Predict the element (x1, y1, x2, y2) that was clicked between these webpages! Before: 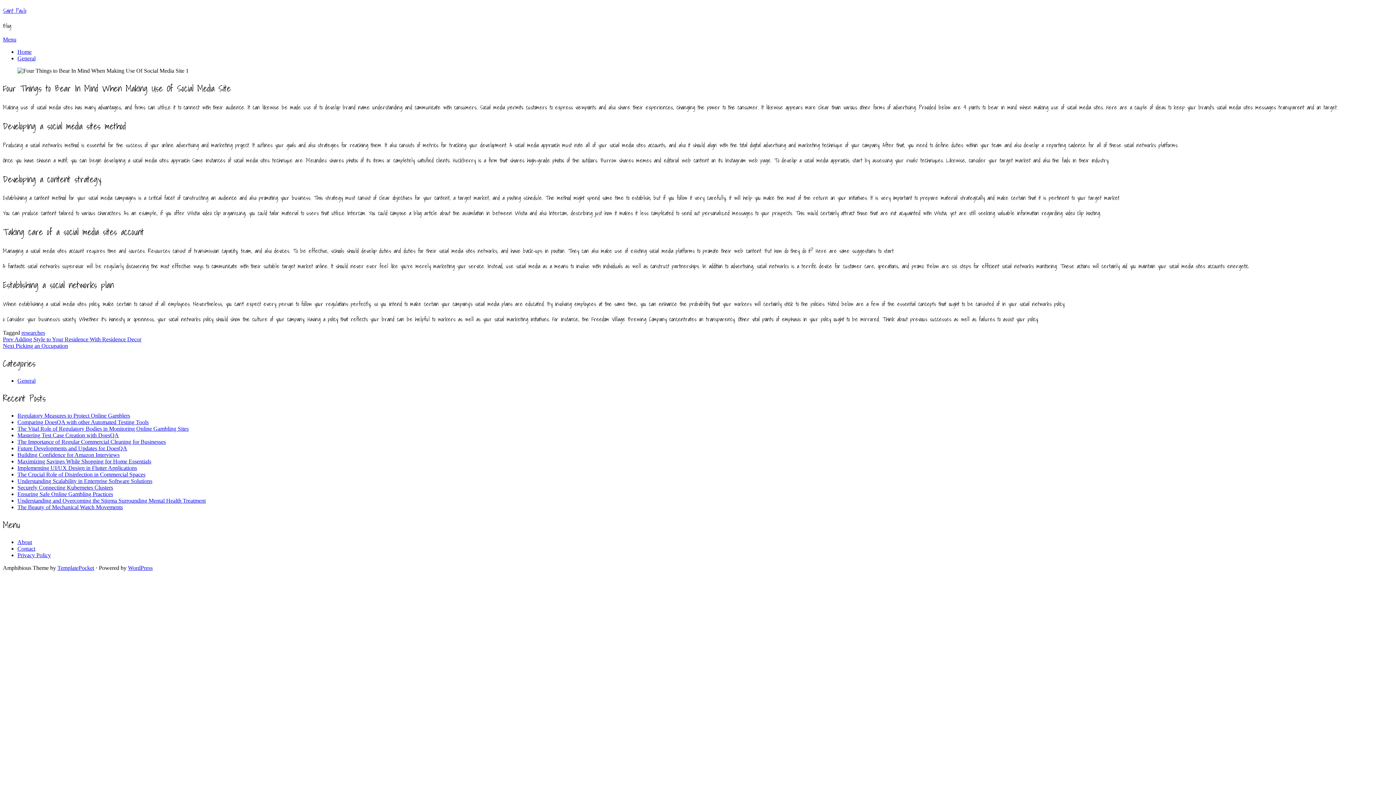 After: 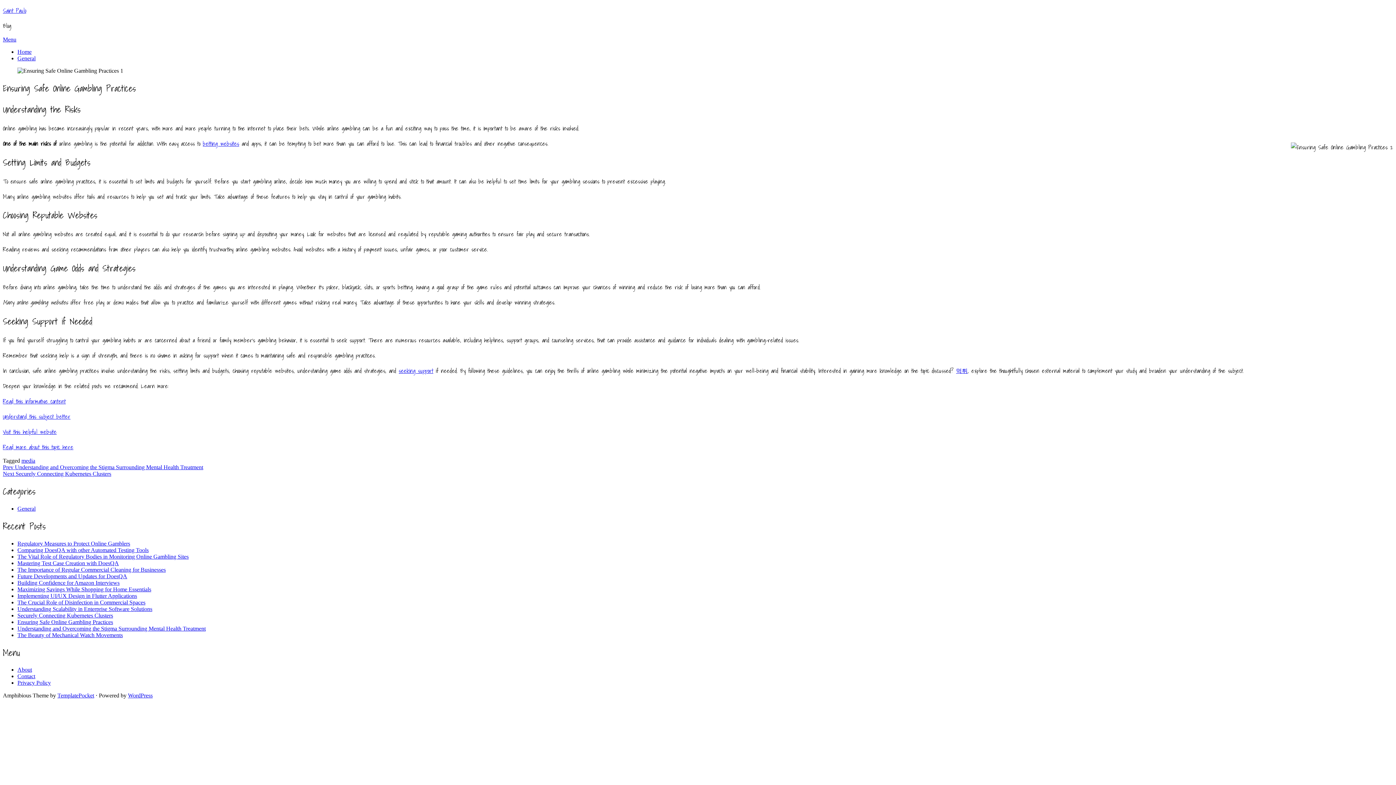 Action: bbox: (17, 491, 113, 497) label: Ensuring Safe Online Gambling Practices